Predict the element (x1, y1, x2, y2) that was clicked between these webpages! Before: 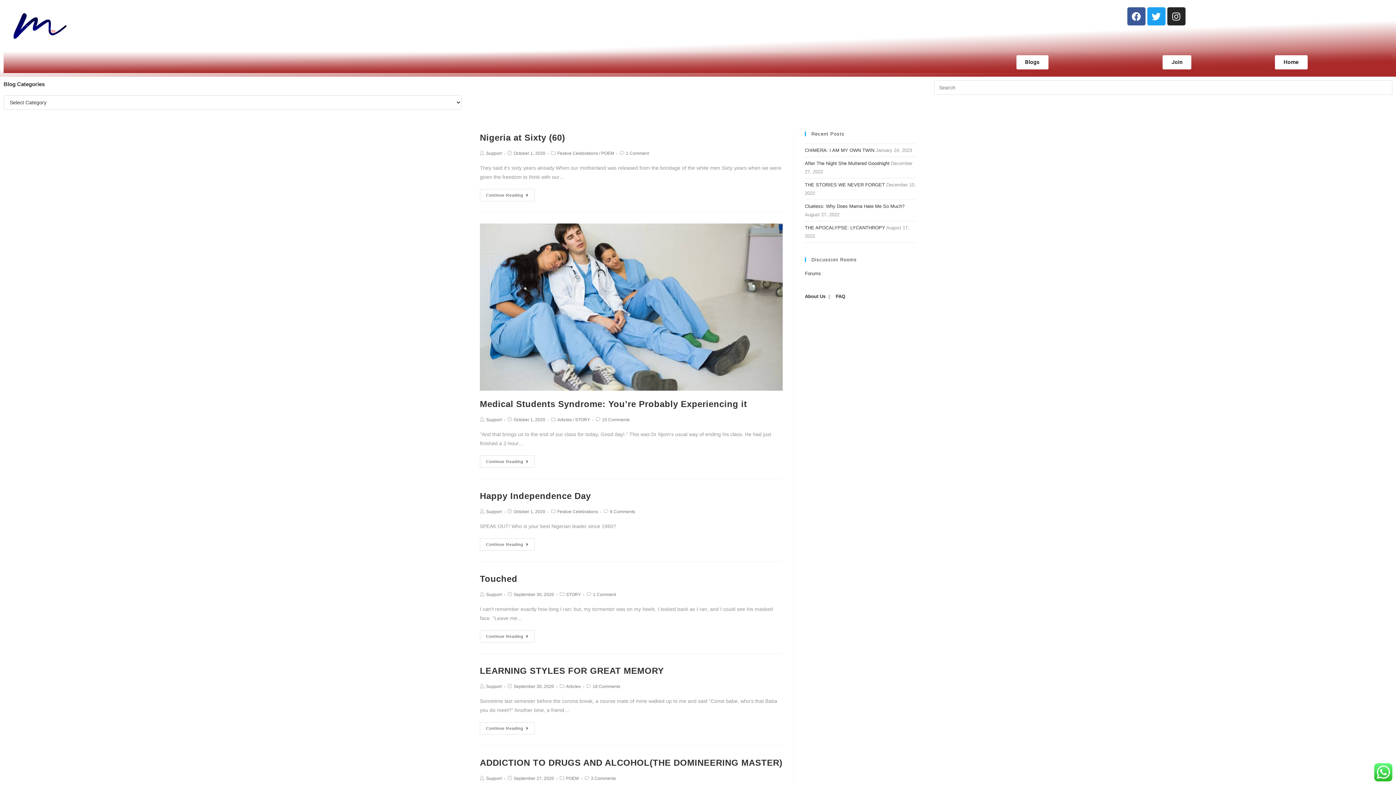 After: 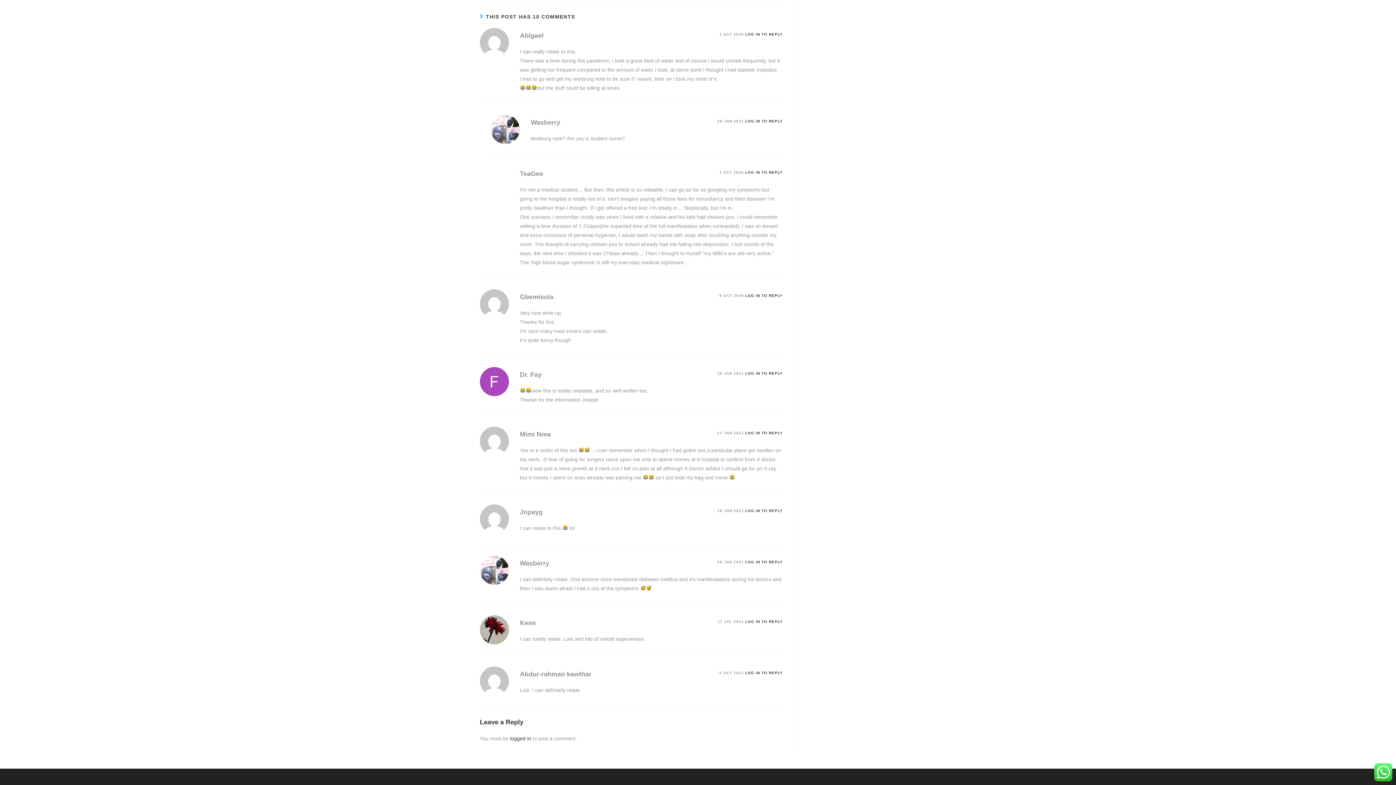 Action: bbox: (602, 417, 629, 422) label: 10 Comments